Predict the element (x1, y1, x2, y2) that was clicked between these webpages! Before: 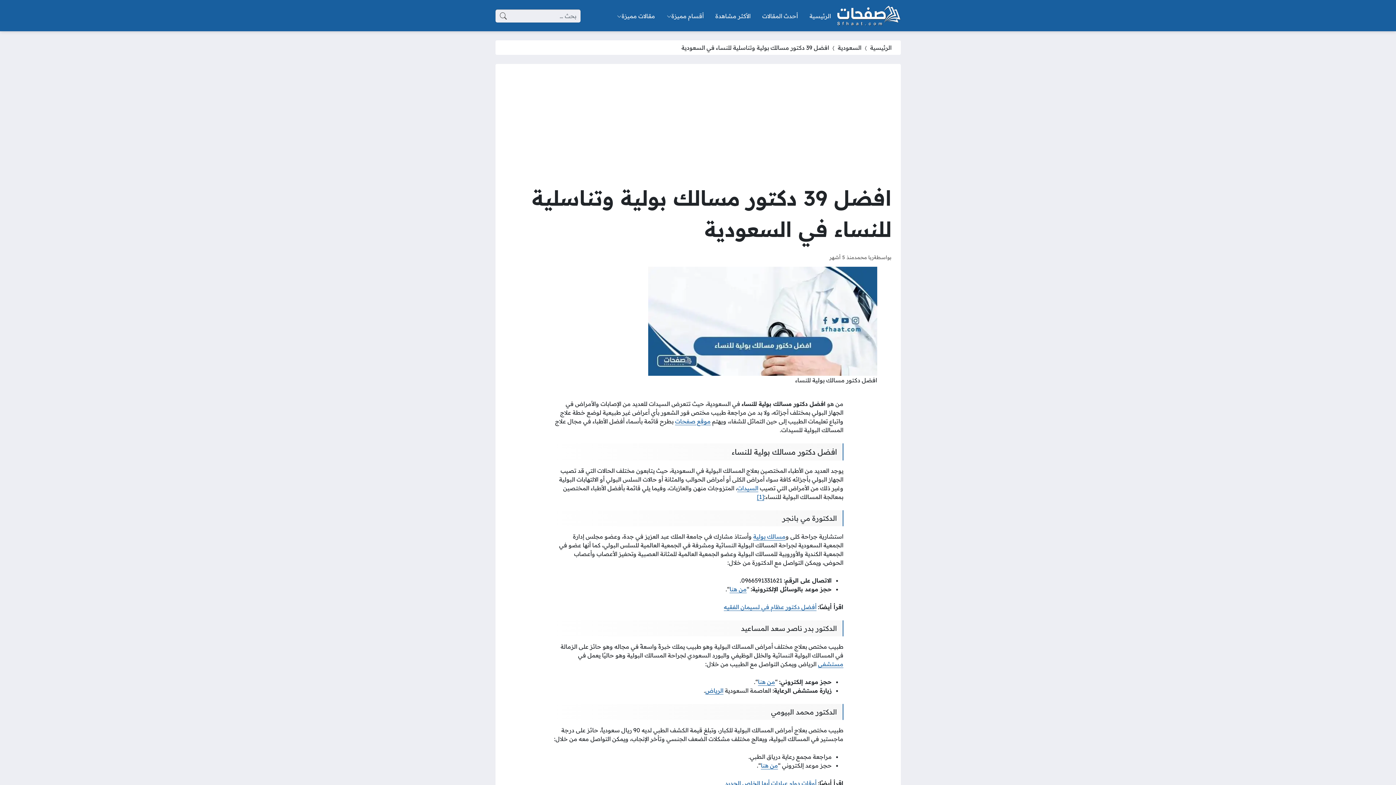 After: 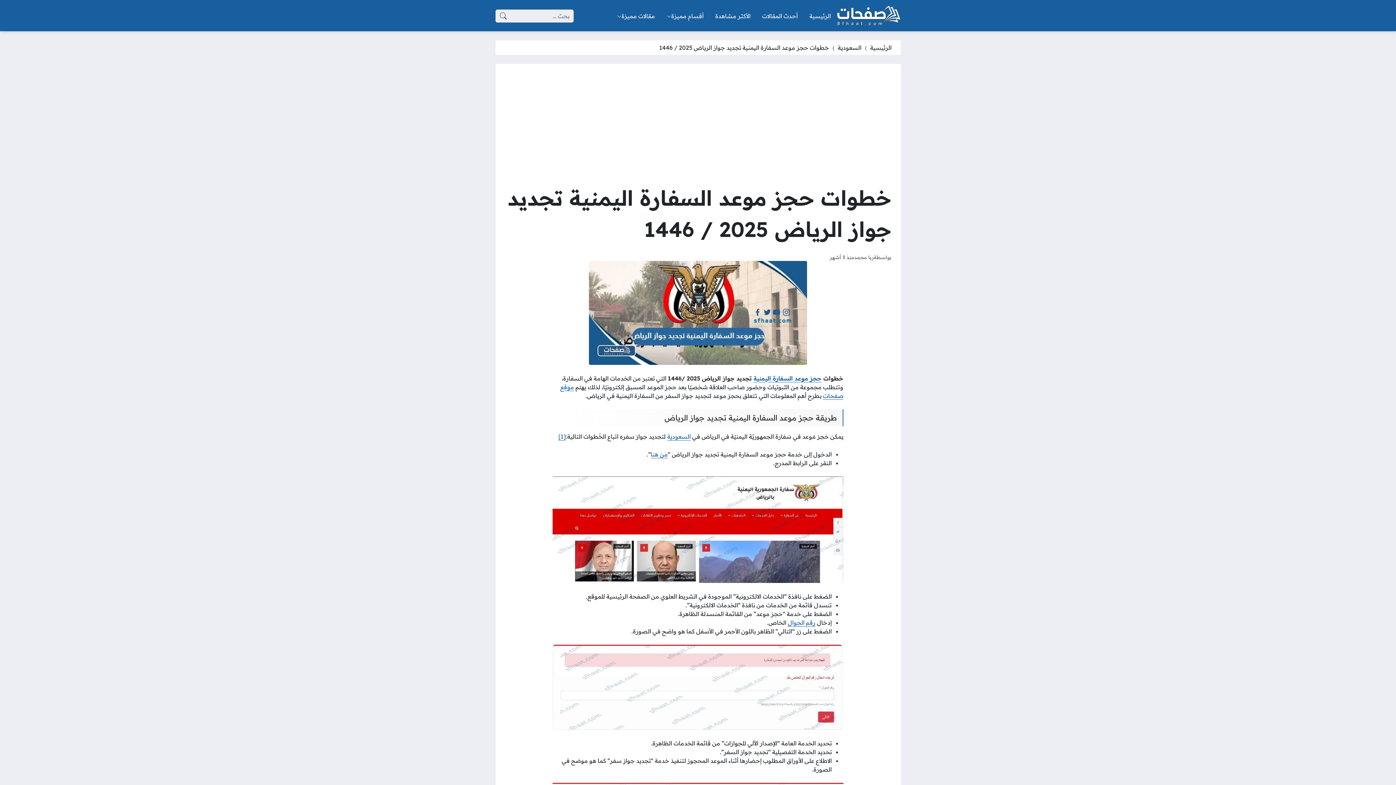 Action: bbox: (705, 687, 723, 694) label: الرياض